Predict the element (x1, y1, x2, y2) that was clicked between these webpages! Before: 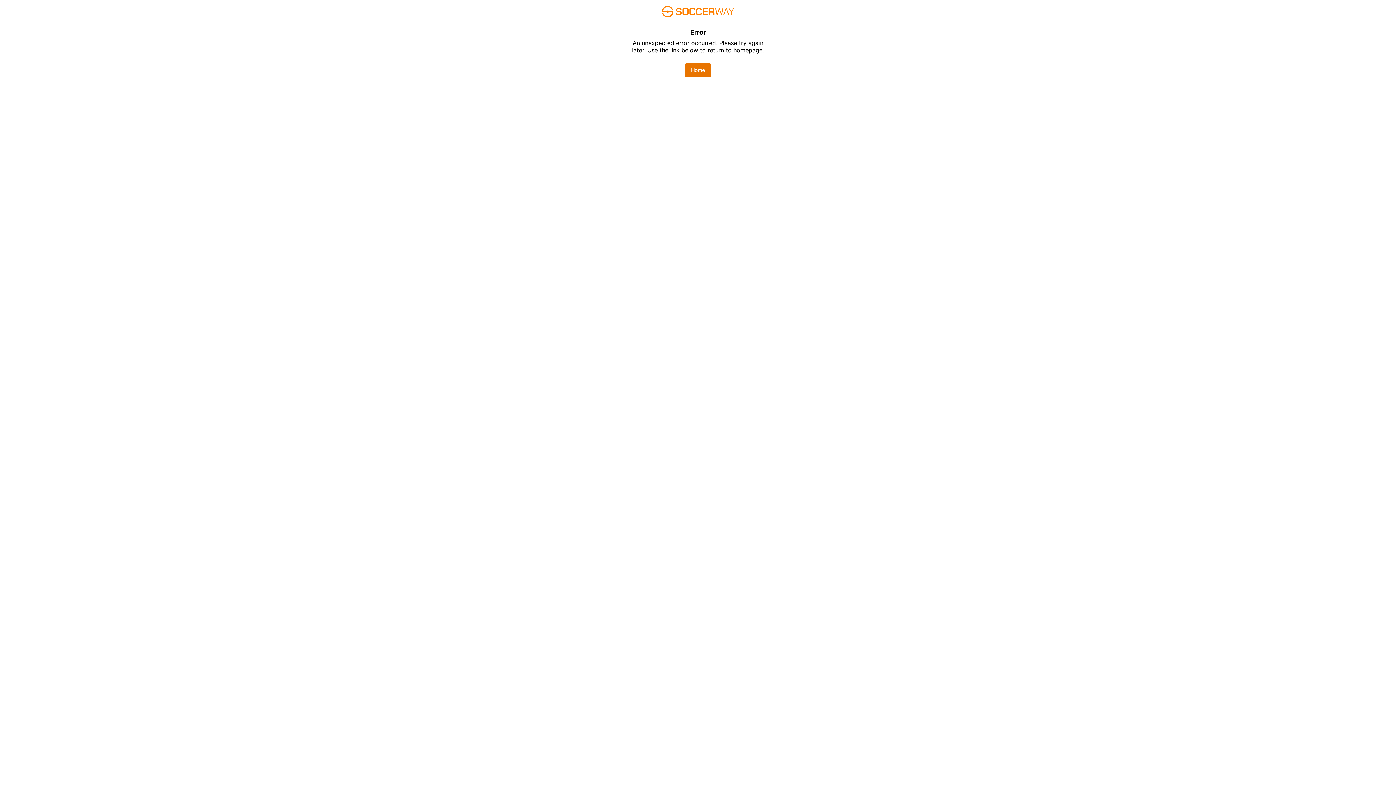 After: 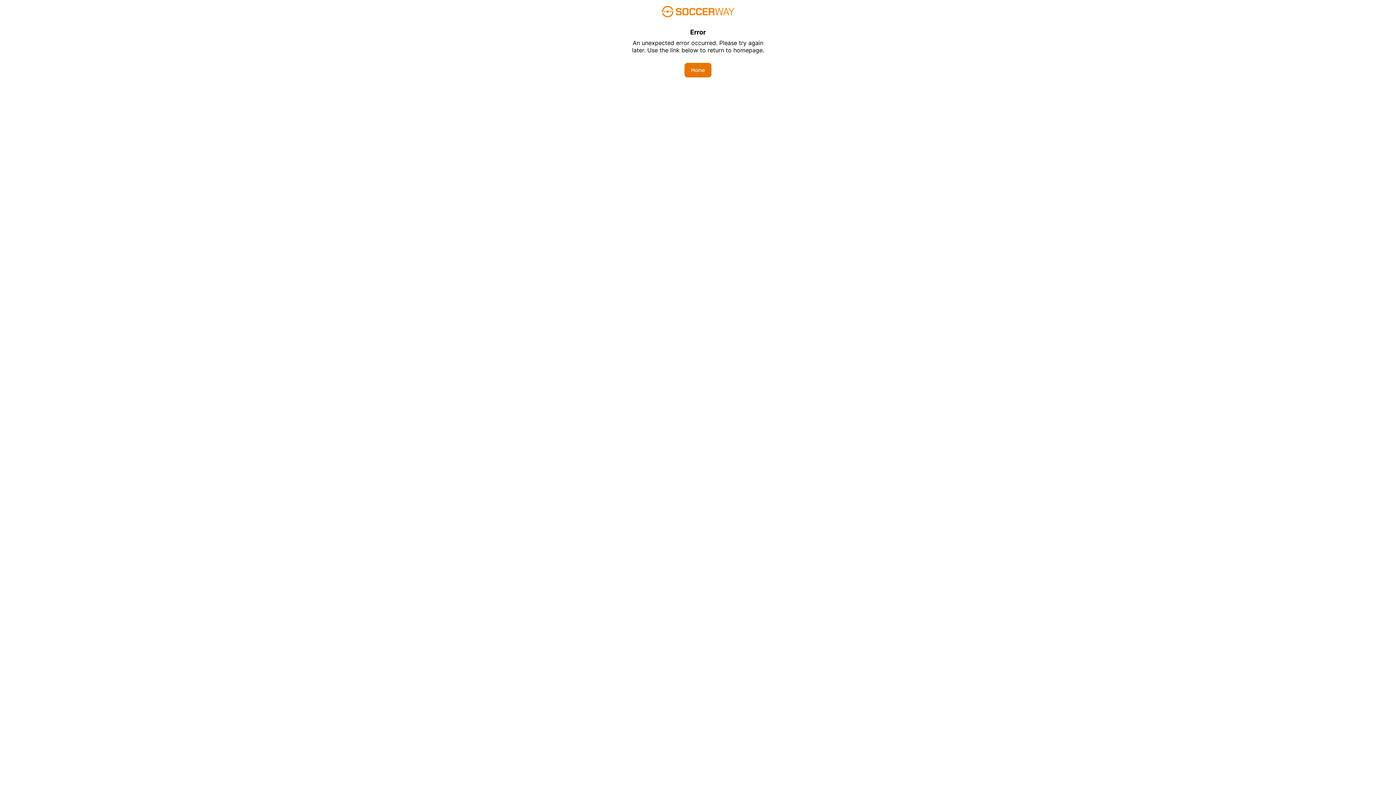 Action: label: Home bbox: (684, 62, 711, 77)